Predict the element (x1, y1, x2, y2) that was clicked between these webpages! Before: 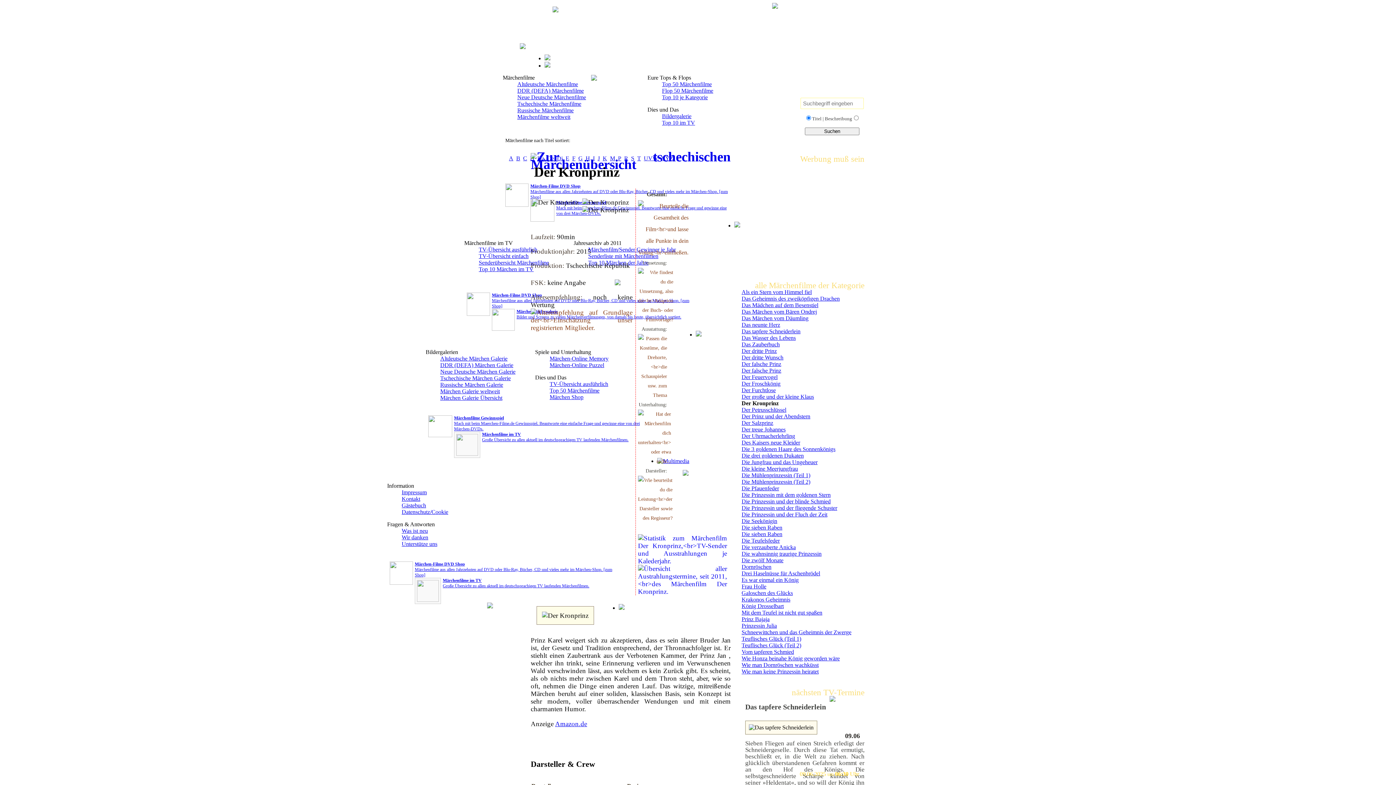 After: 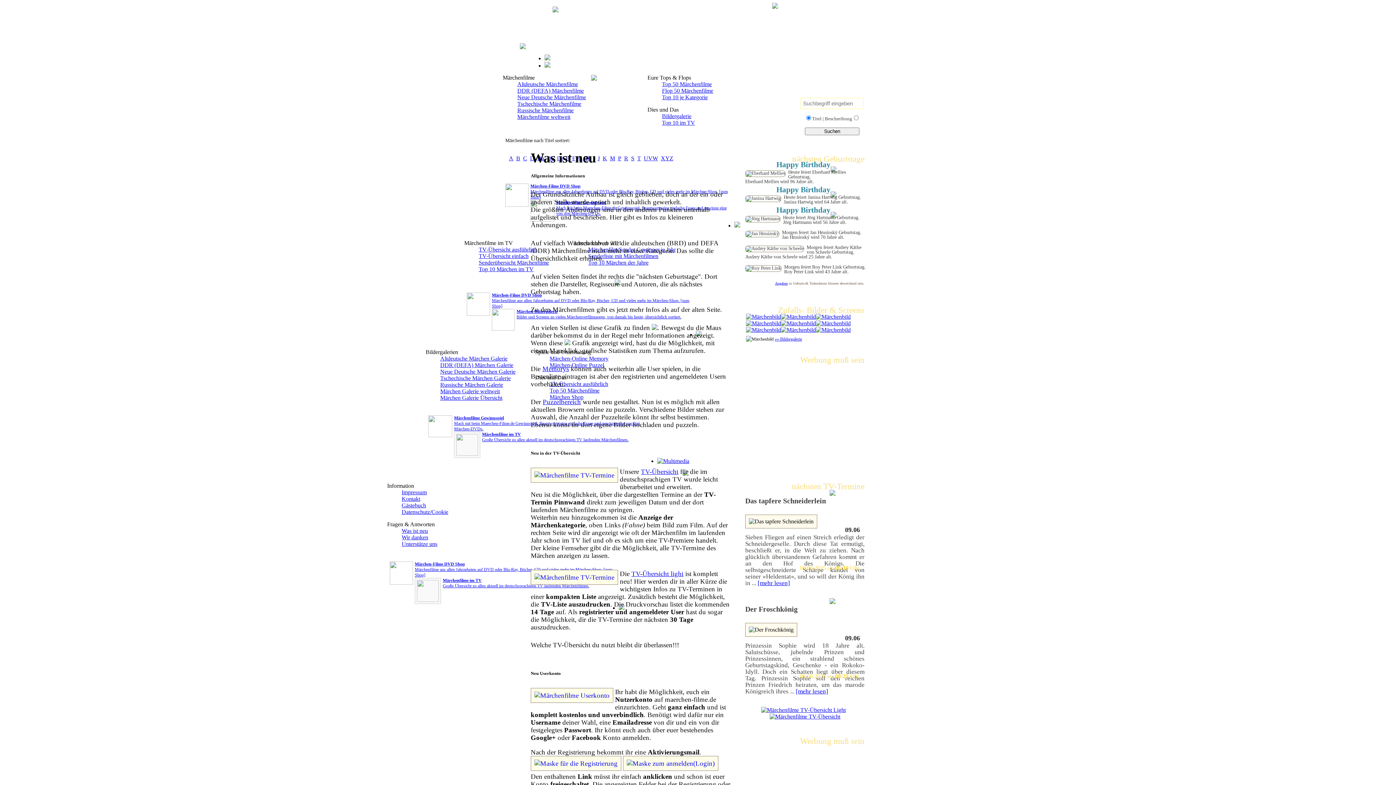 Action: bbox: (401, 527, 428, 534) label: Was ist neu